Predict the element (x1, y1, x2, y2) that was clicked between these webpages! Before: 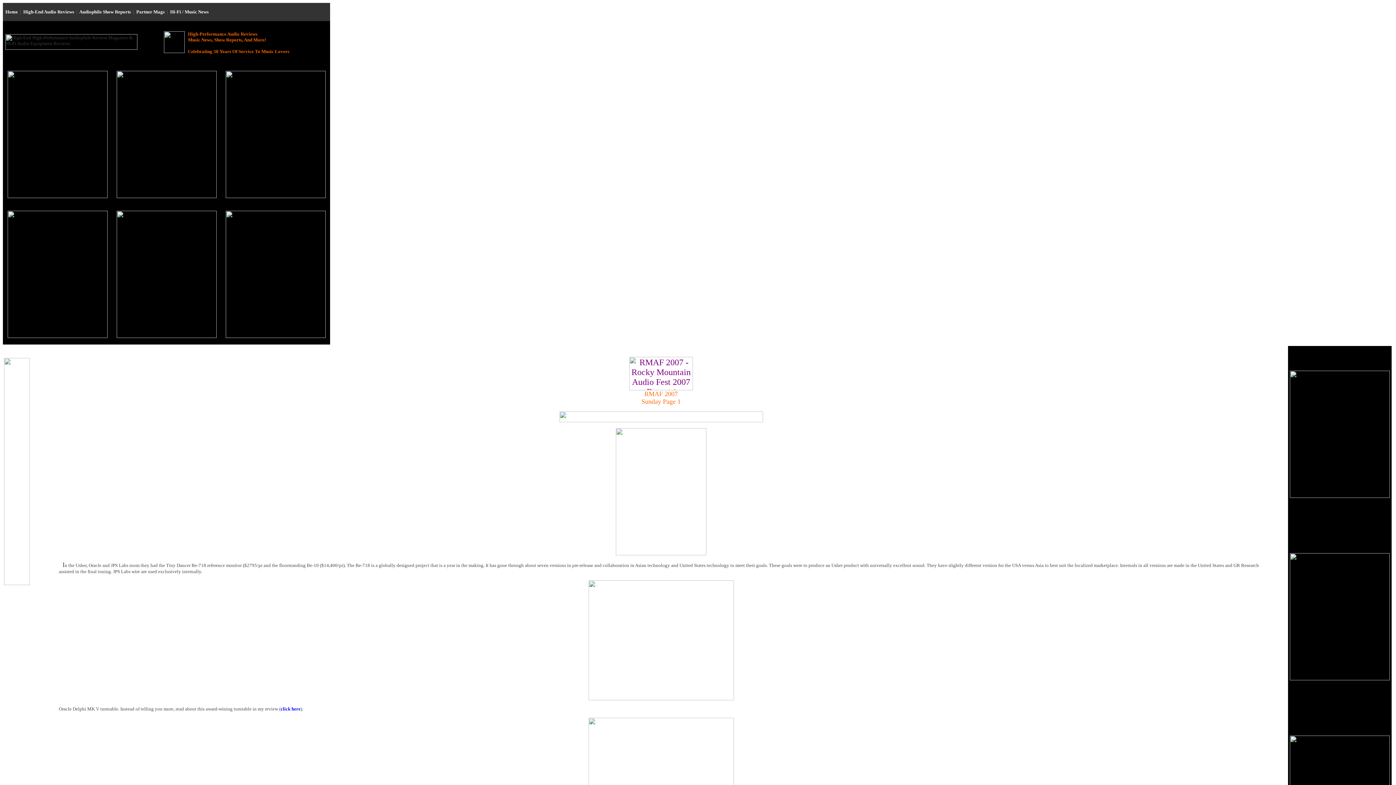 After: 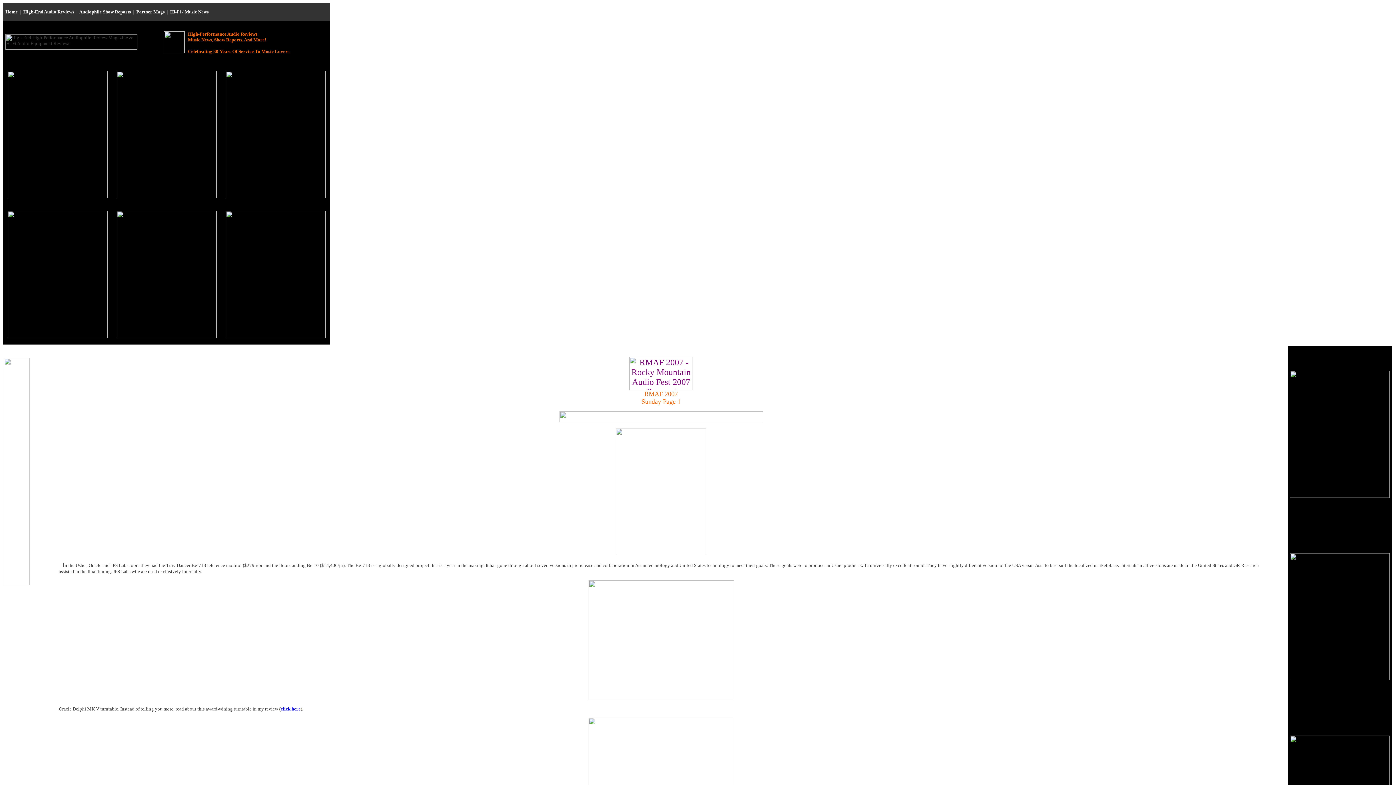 Action: bbox: (225, 333, 325, 339)